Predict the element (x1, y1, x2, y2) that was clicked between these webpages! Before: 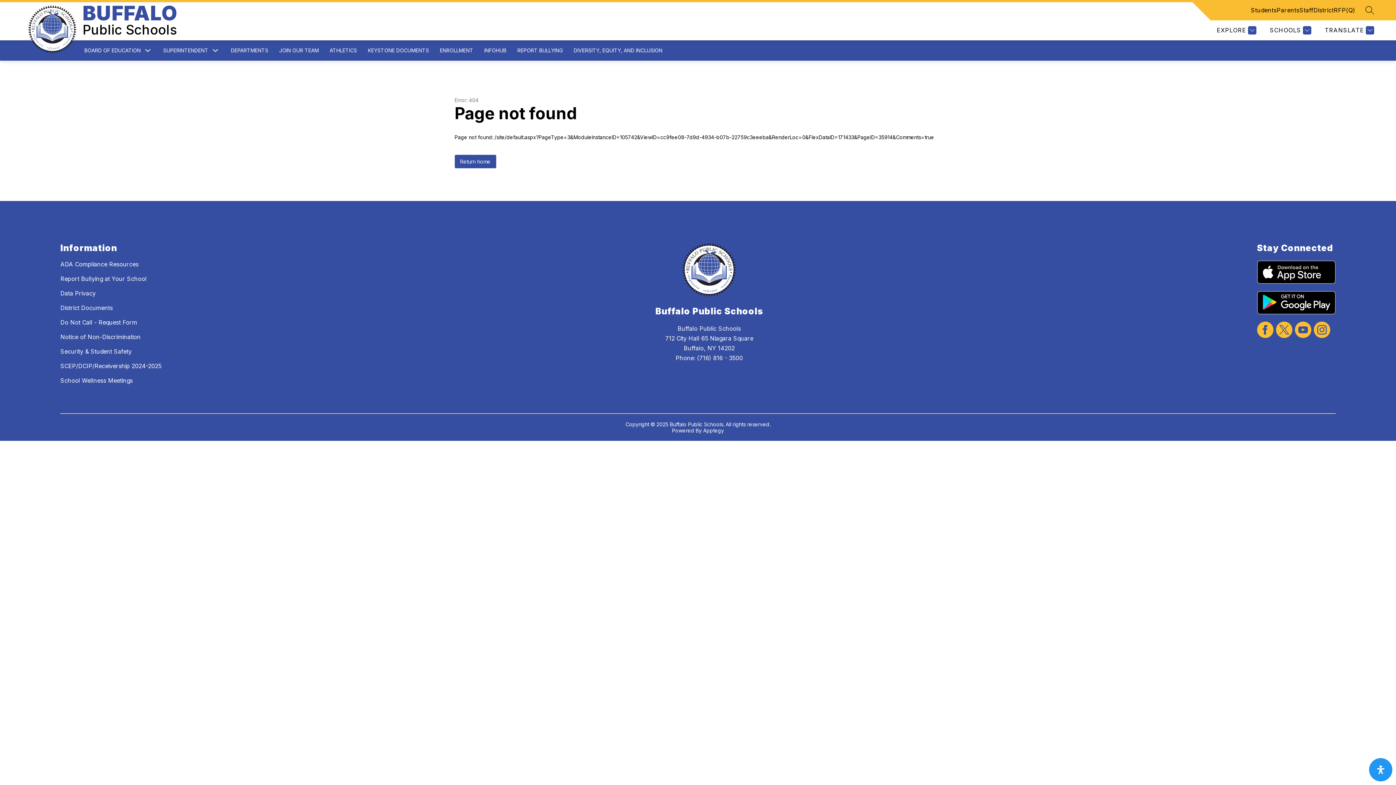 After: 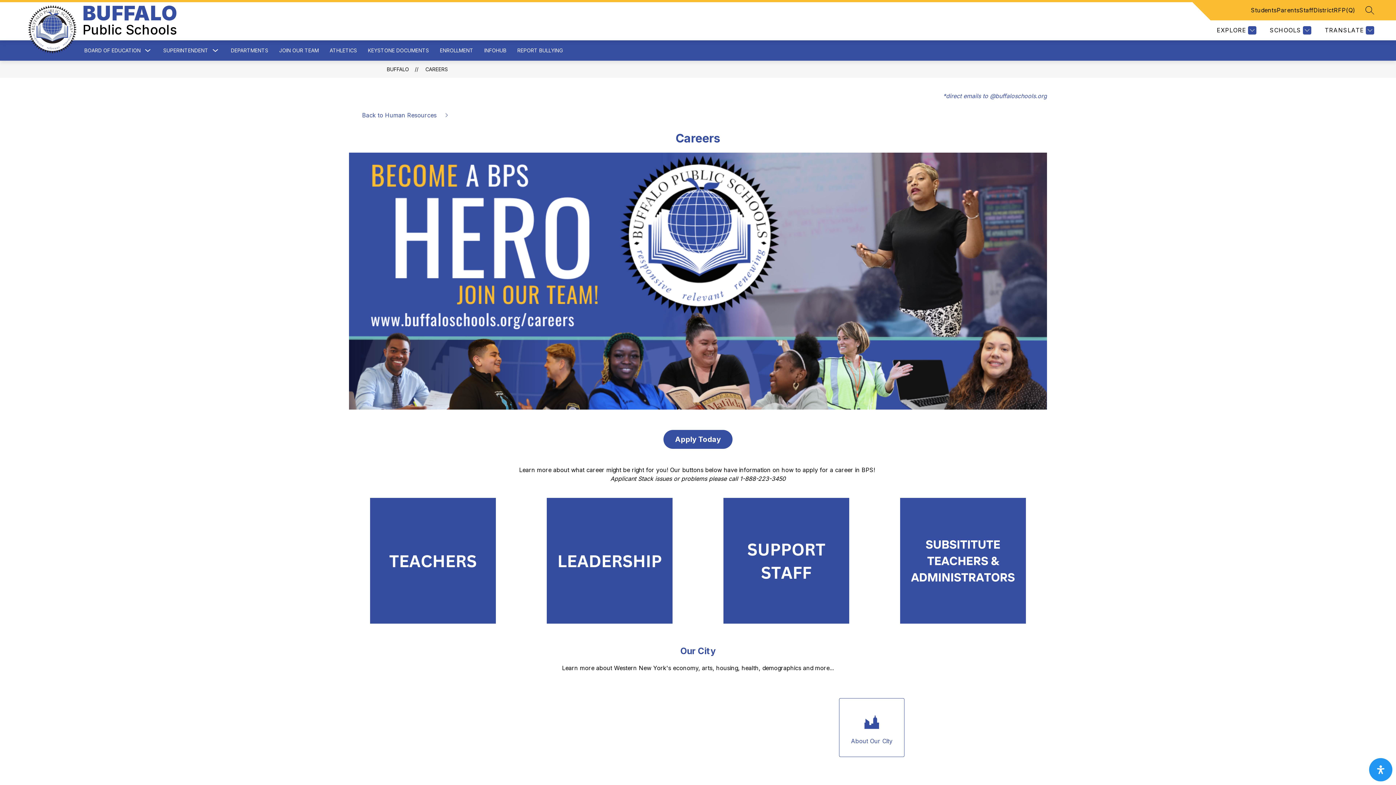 Action: label: JOIN OUR TEAM bbox: (279, 47, 318, 53)